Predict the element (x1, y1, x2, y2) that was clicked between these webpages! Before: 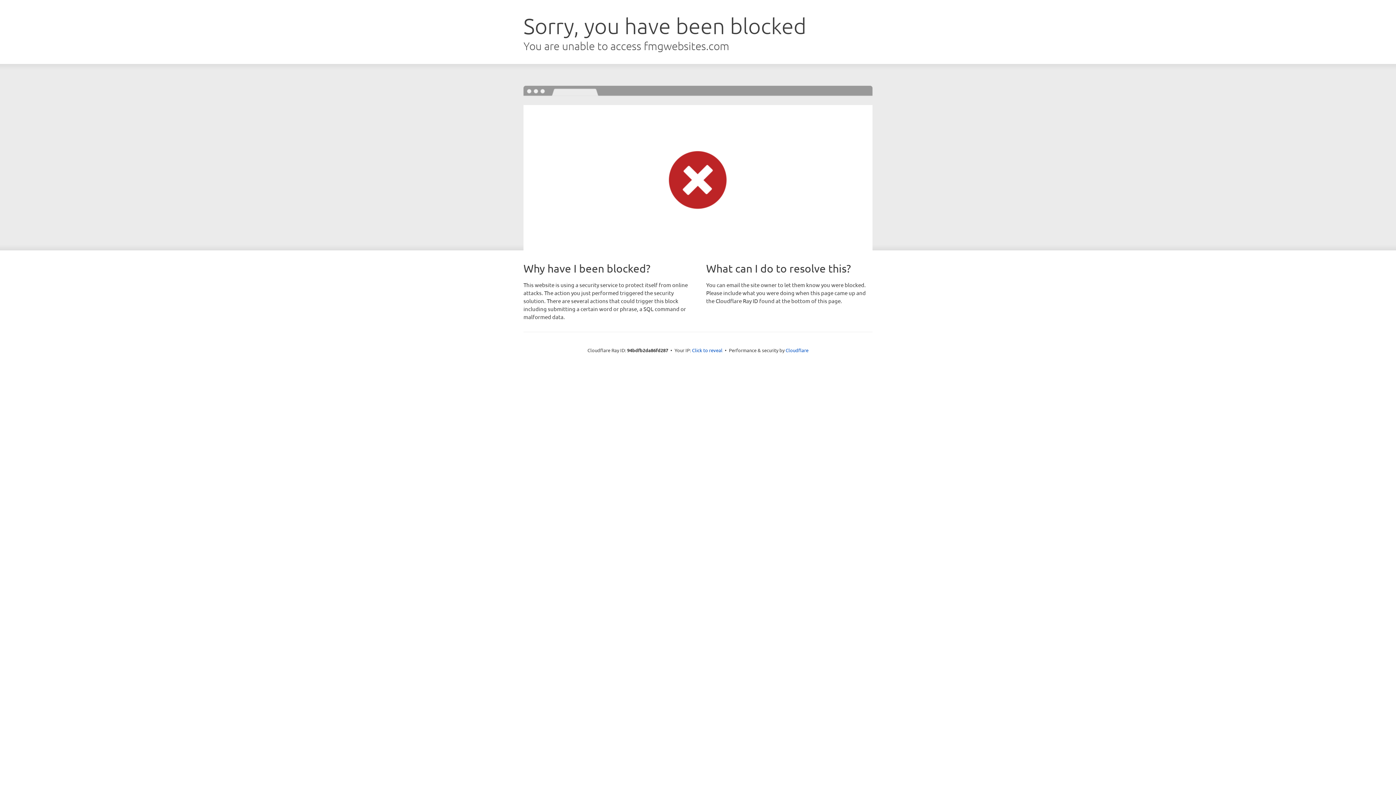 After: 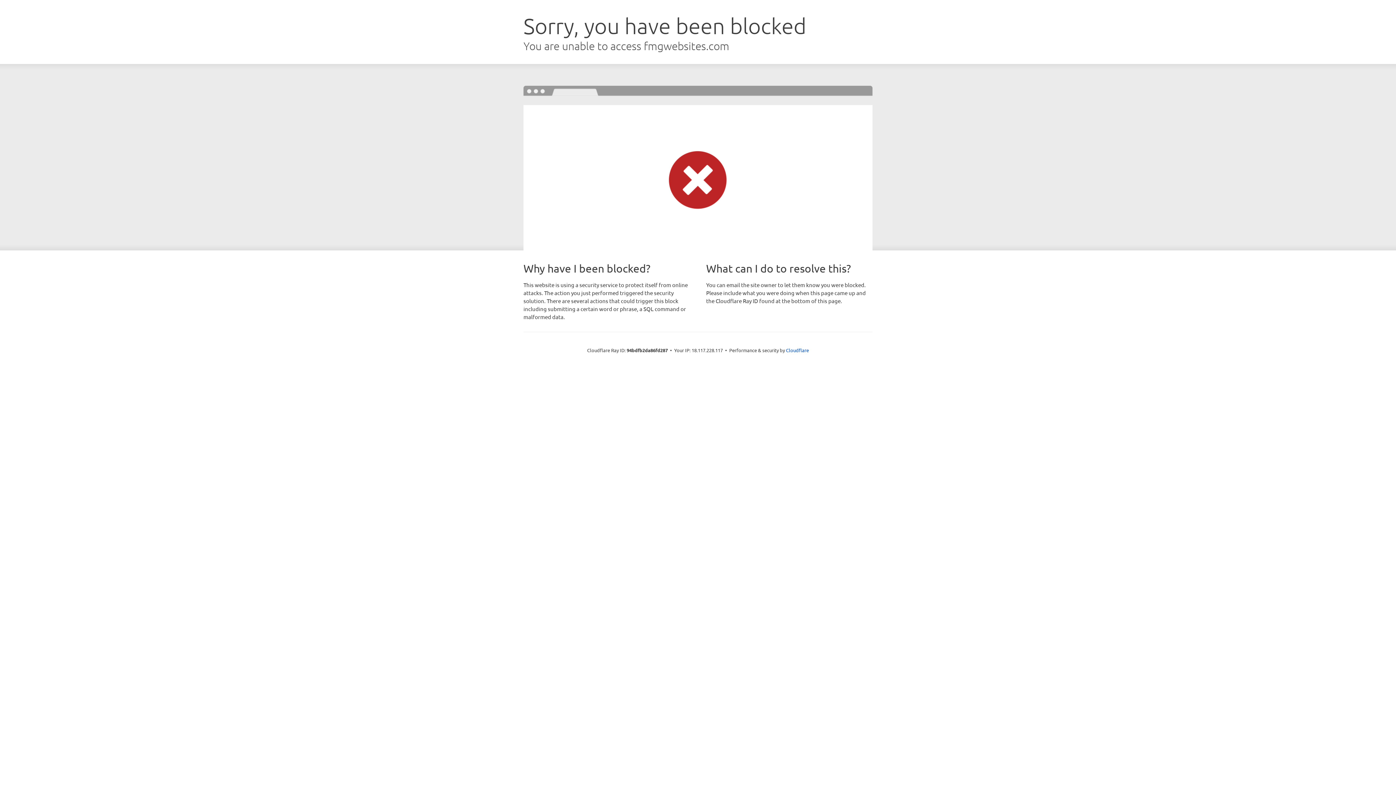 Action: bbox: (692, 346, 722, 353) label: Click to reveal